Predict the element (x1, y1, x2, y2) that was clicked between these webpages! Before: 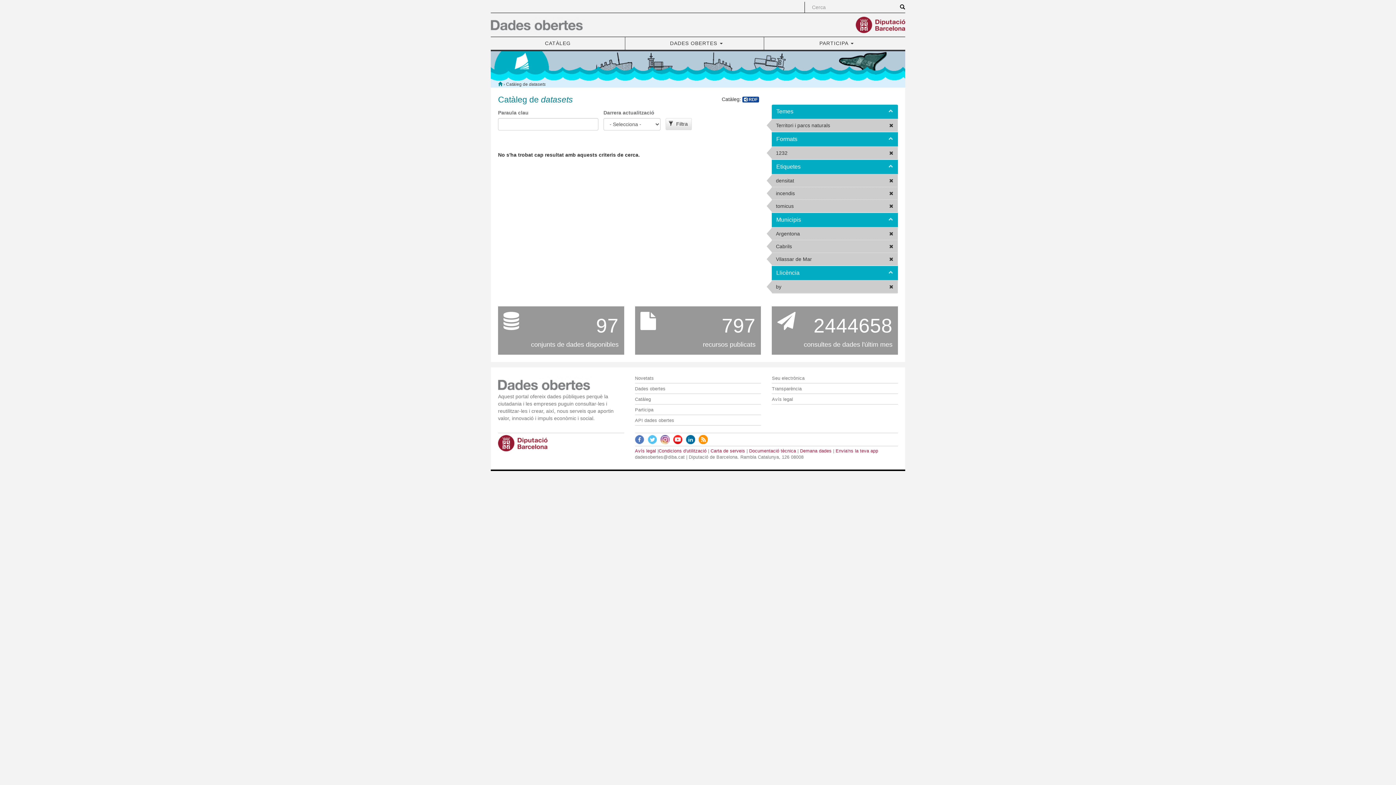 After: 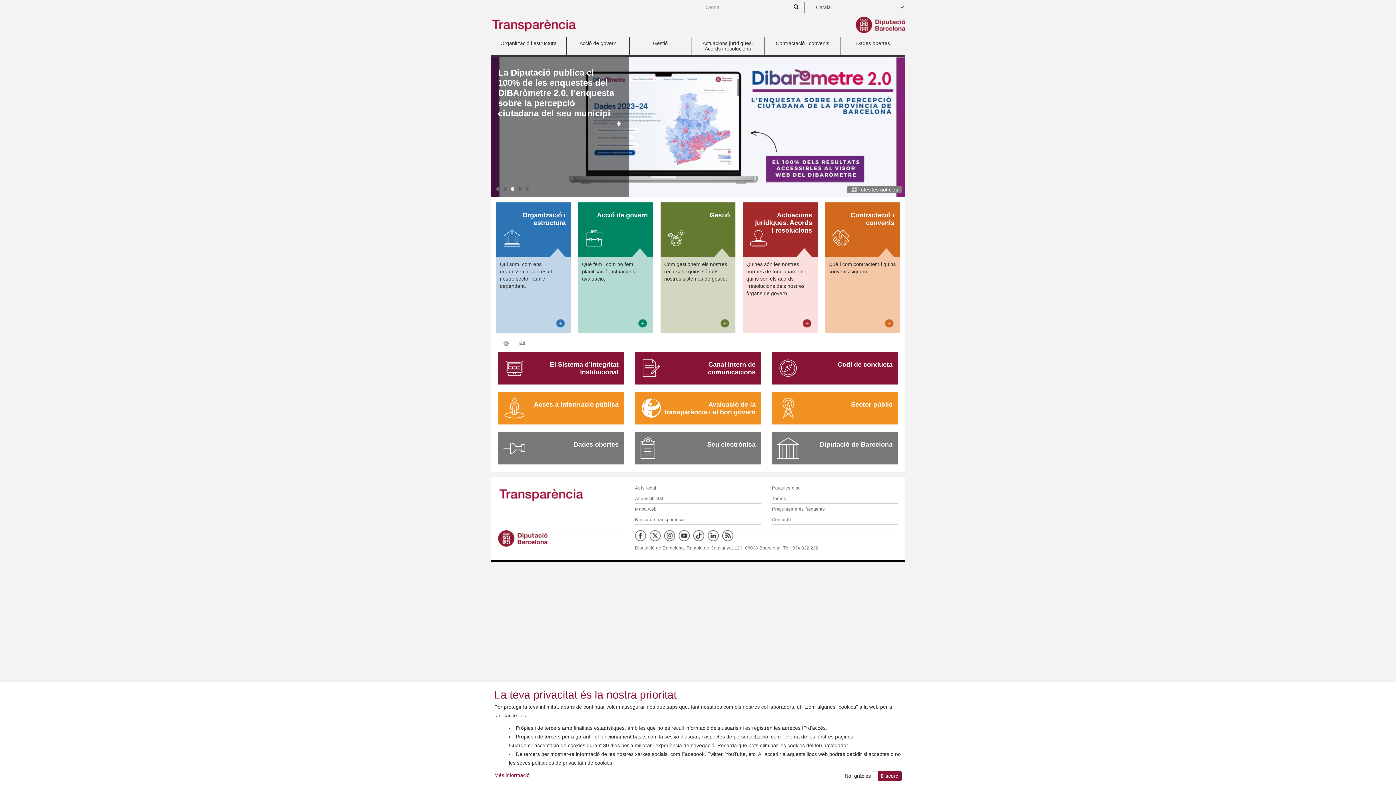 Action: bbox: (772, 383, 898, 393) label: Transparència